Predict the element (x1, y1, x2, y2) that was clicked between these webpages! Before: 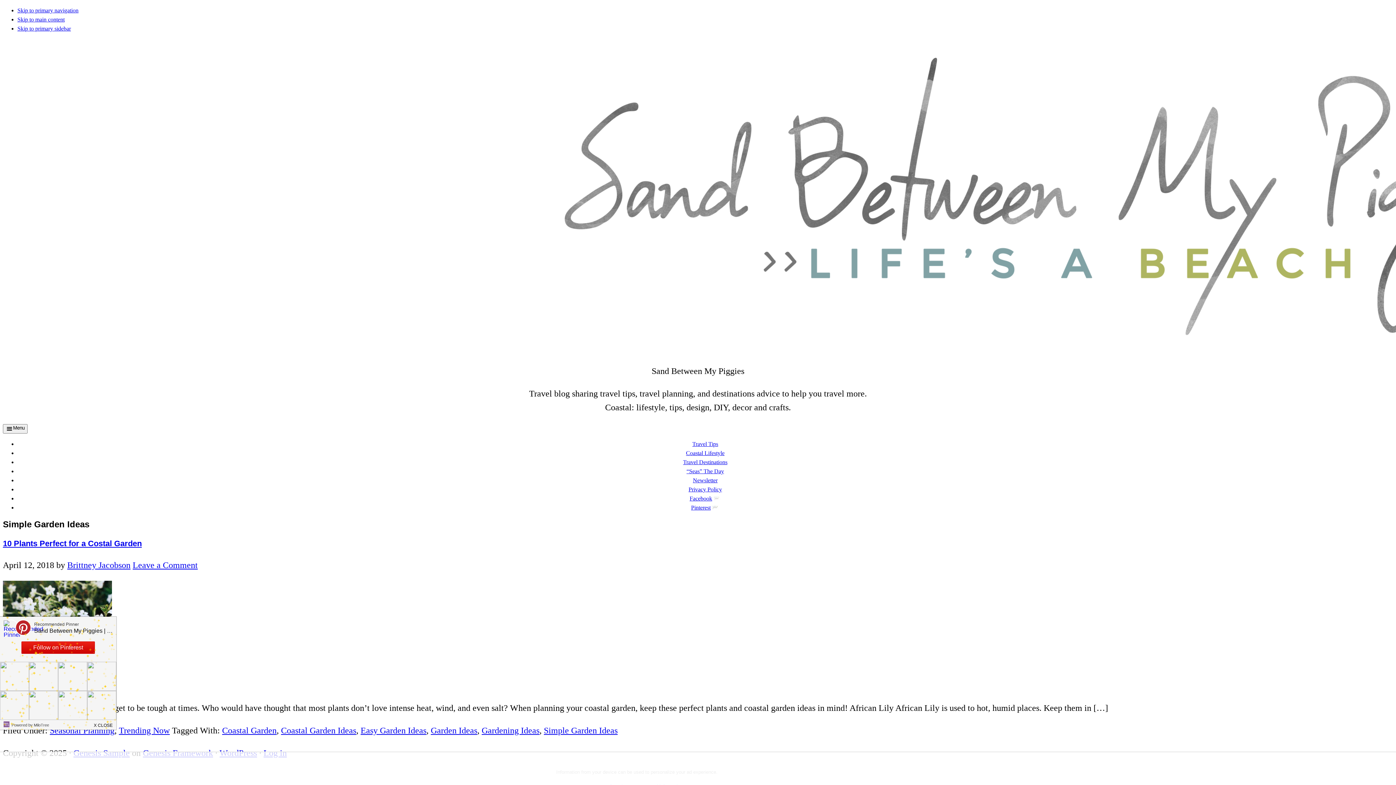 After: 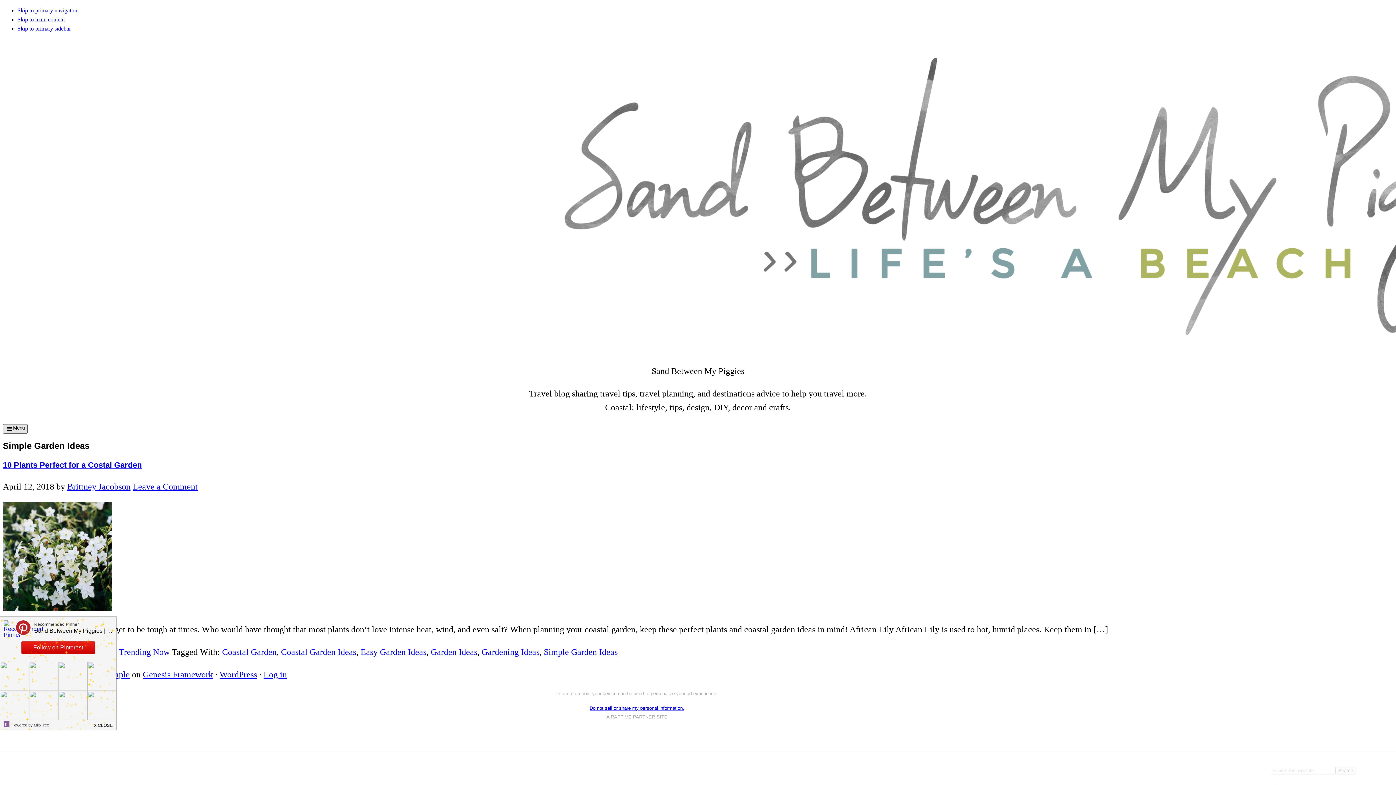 Action: label: Menu bbox: (2, 424, 27, 433)